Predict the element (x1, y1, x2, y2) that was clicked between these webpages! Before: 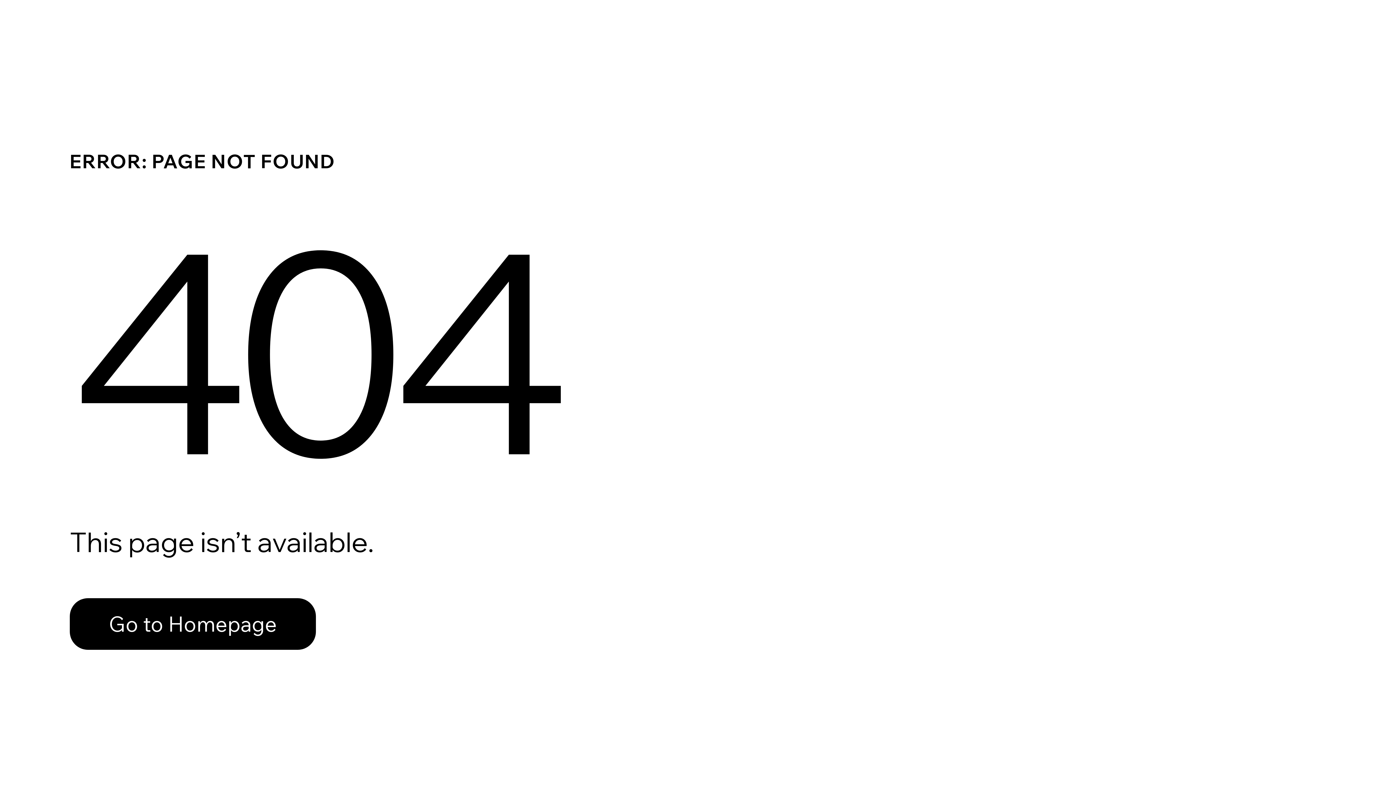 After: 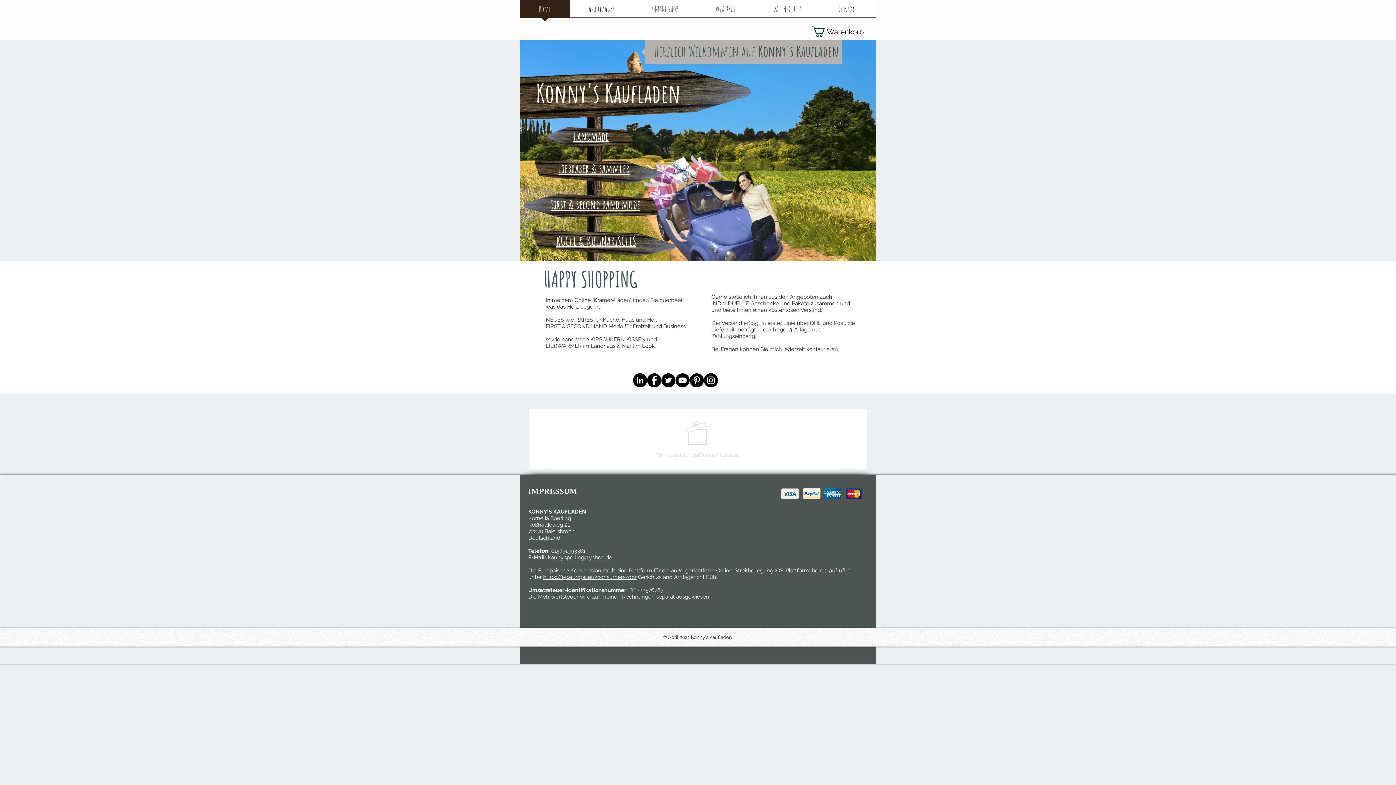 Action: bbox: (69, 598, 316, 650) label: Go to Homepage